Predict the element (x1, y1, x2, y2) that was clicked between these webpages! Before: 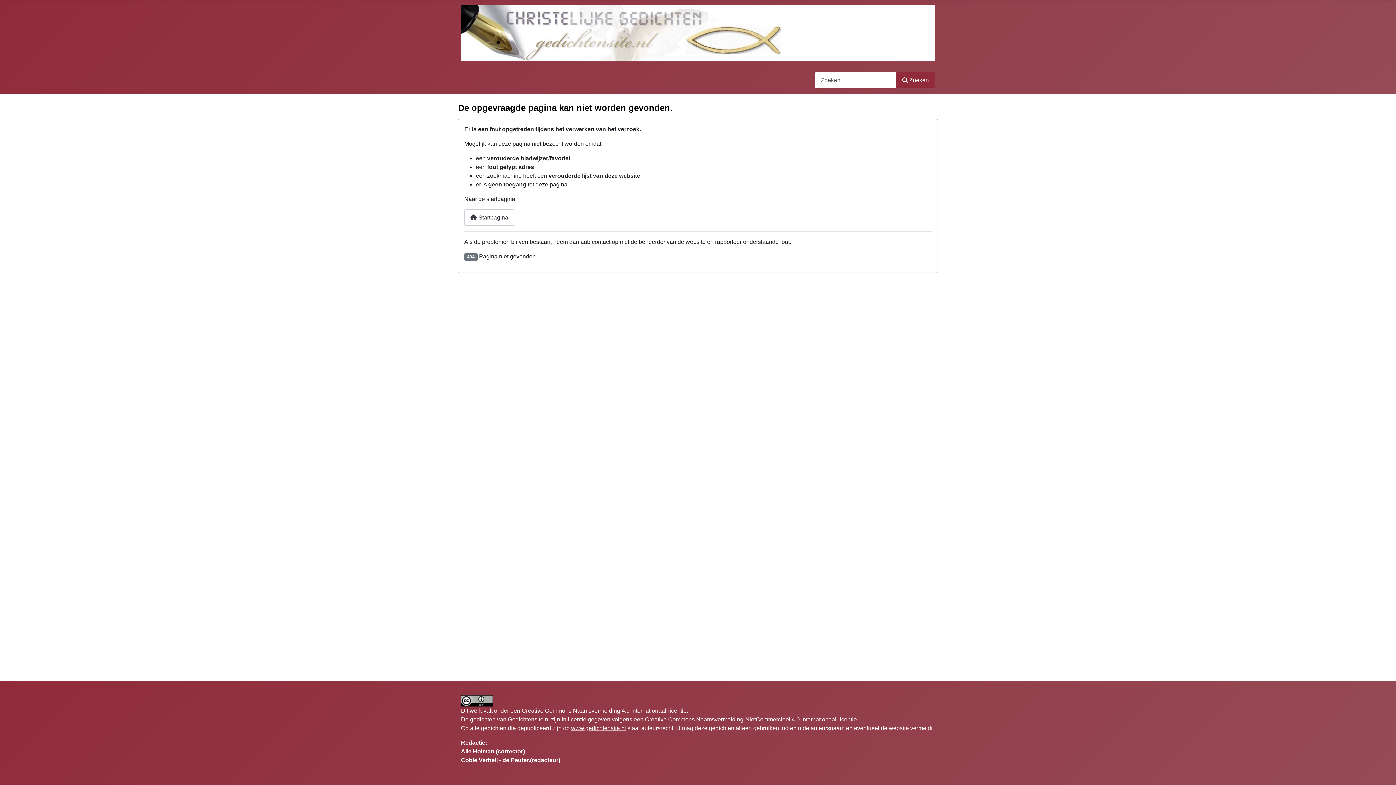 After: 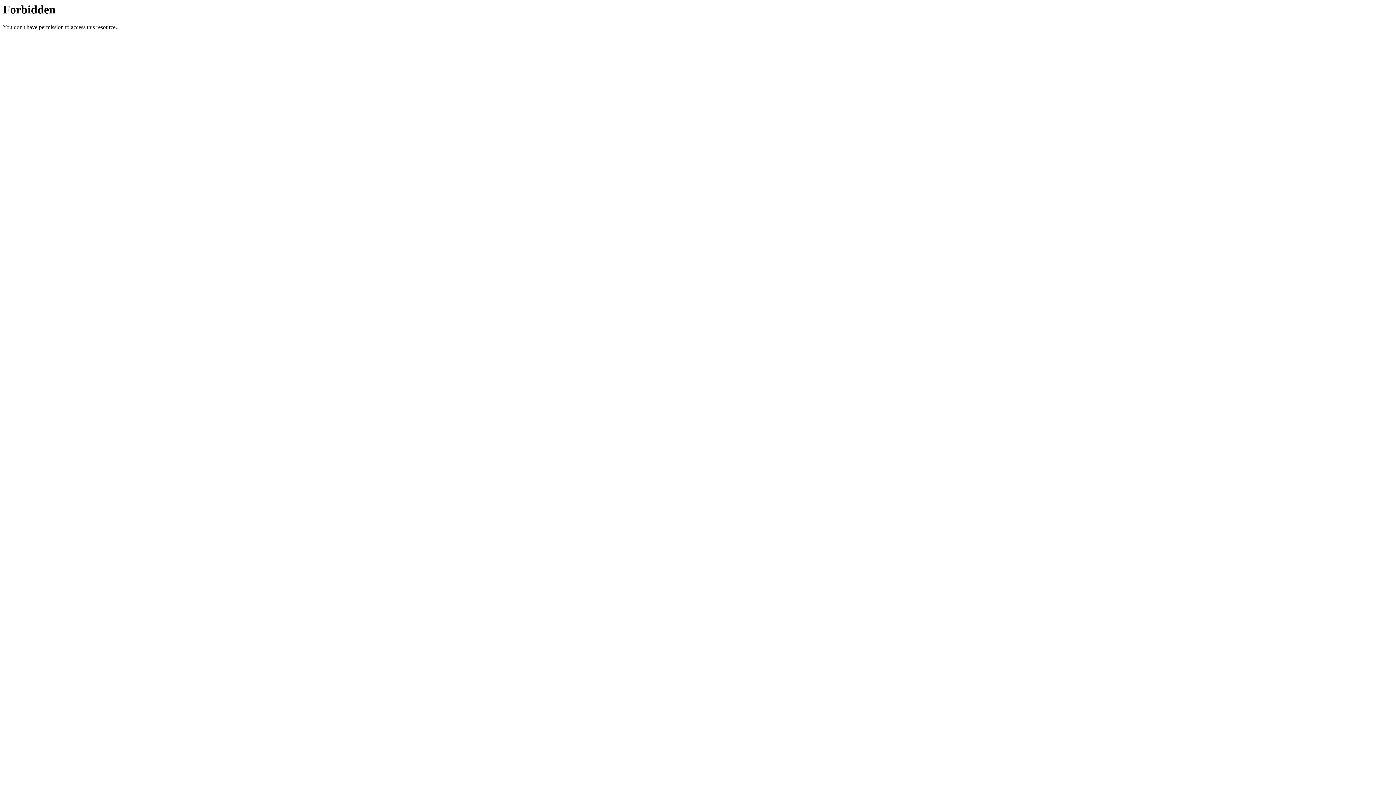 Action: bbox: (461, 697, 493, 703)